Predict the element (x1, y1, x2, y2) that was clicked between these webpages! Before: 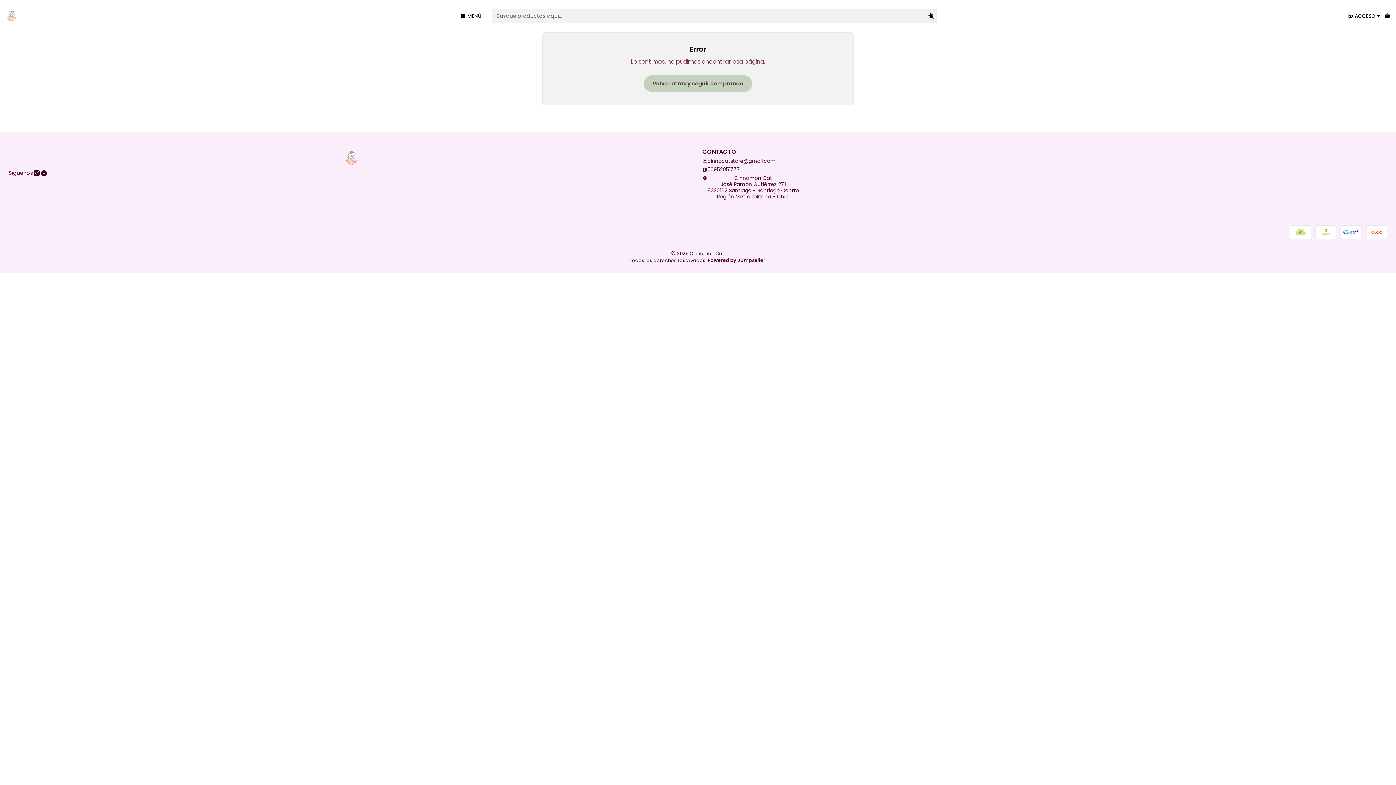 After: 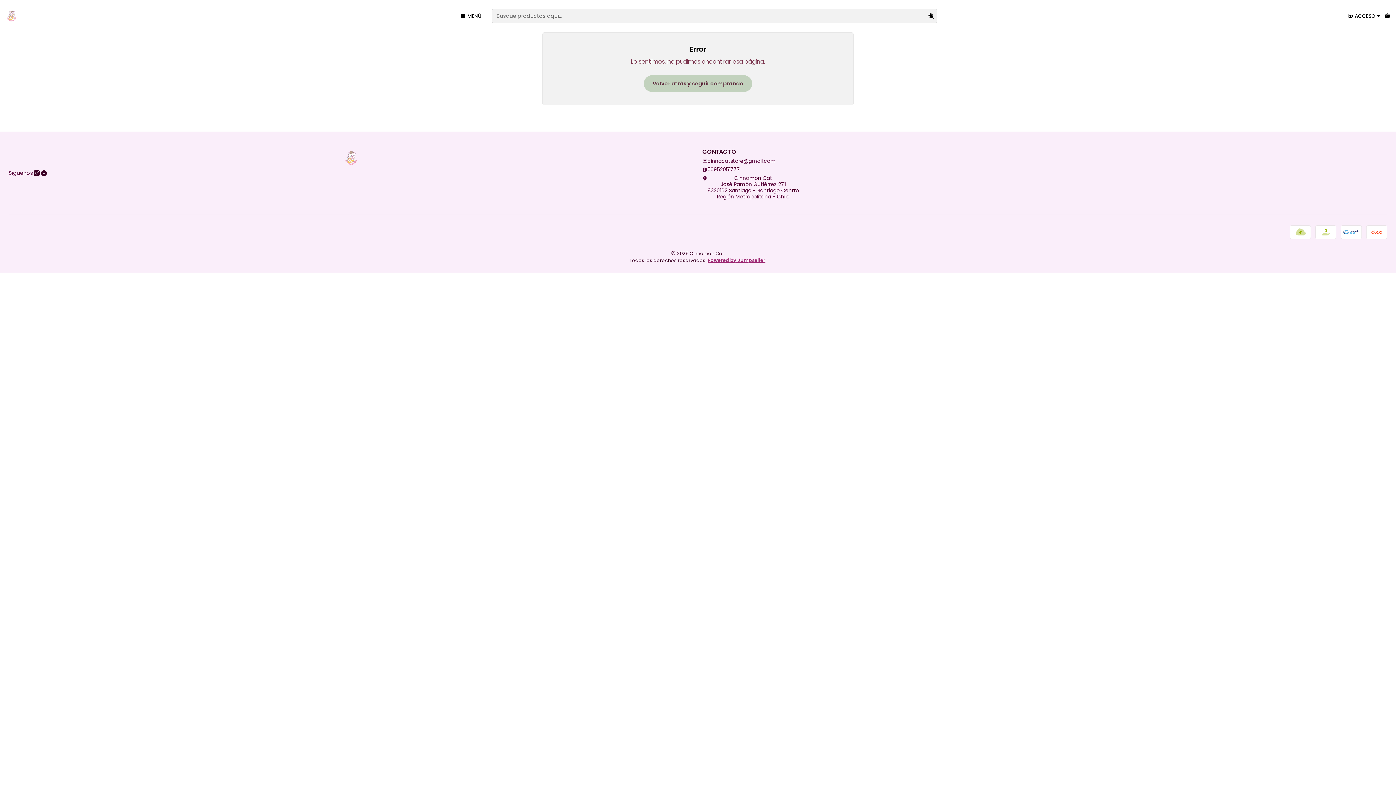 Action: bbox: (707, 257, 765, 263) label: Powered by Jumpseller